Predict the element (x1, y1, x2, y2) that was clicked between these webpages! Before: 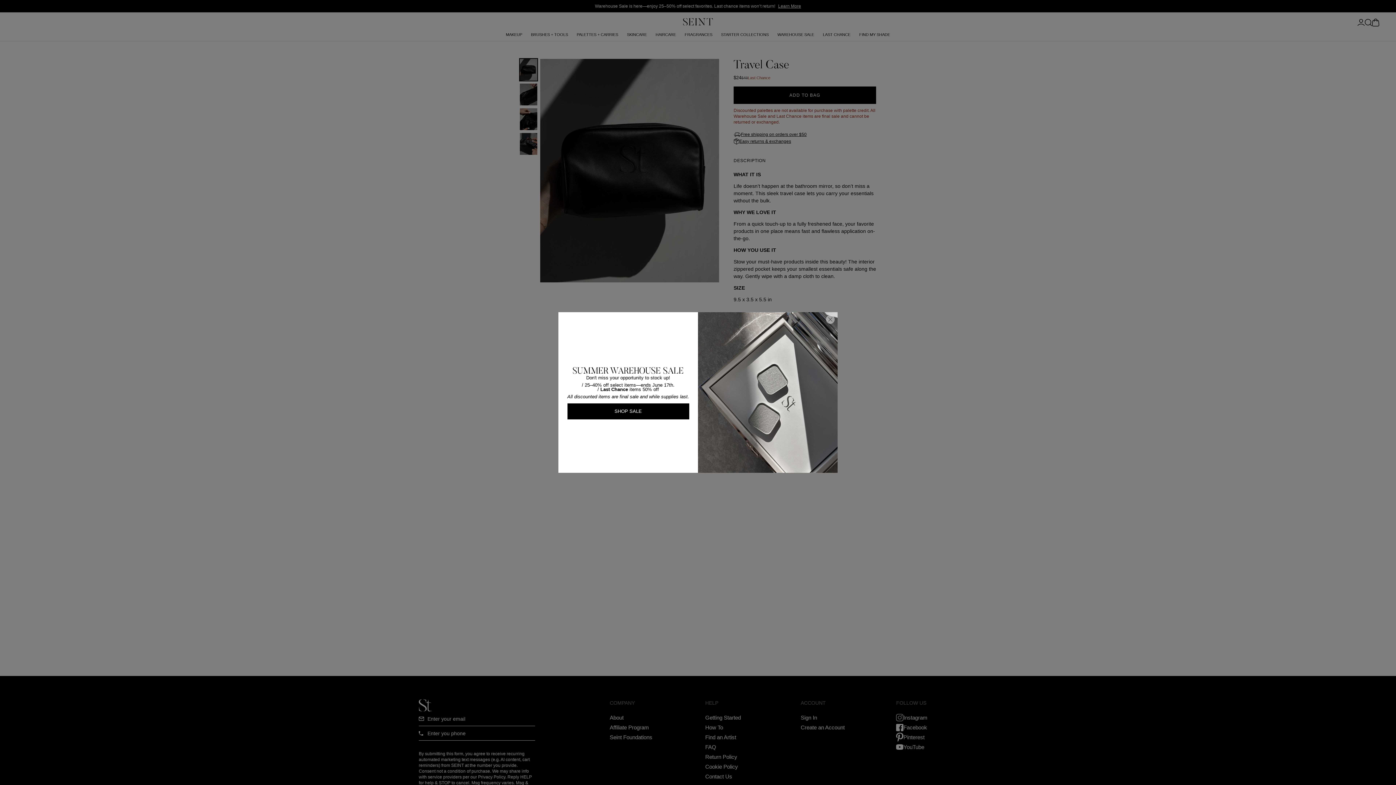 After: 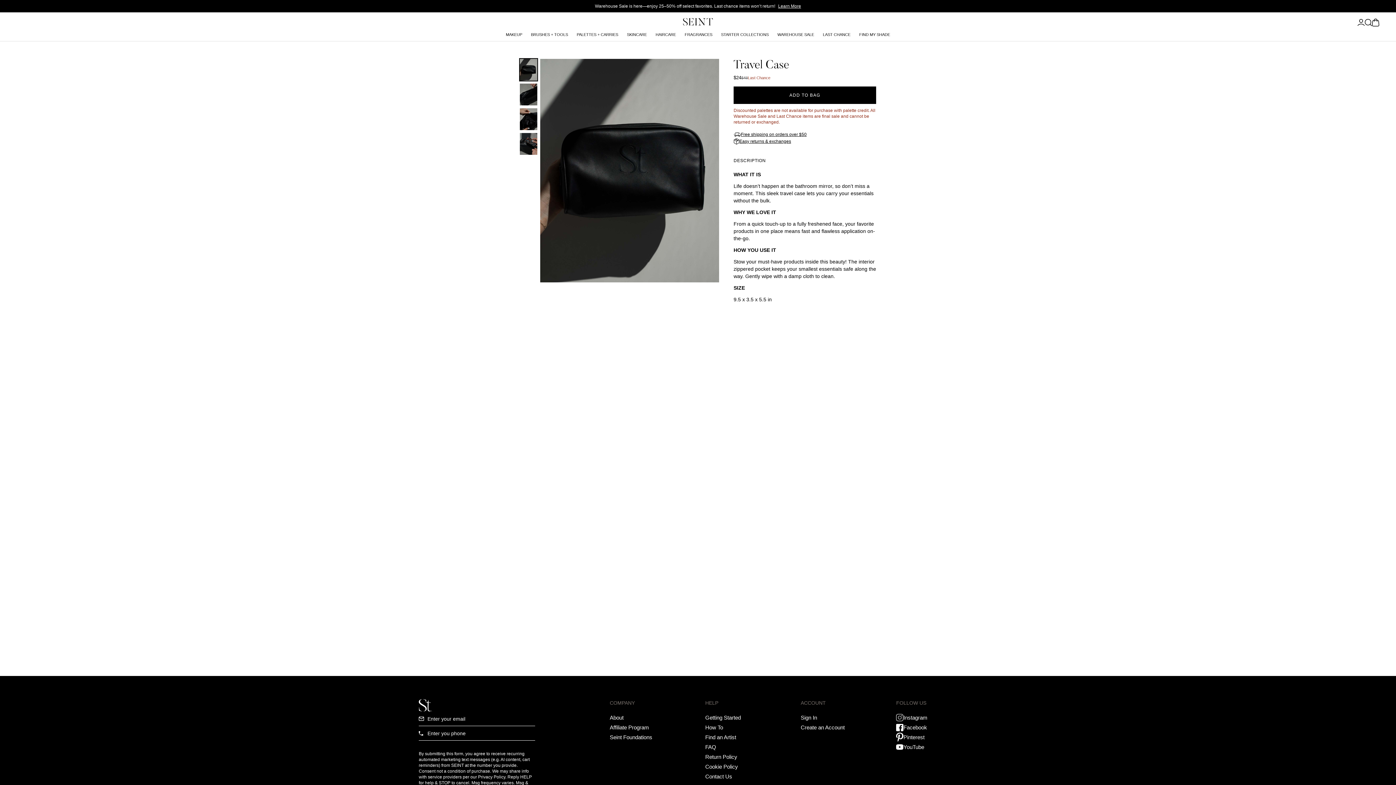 Action: bbox: (826, 315, 834, 324) label: Close Dialog